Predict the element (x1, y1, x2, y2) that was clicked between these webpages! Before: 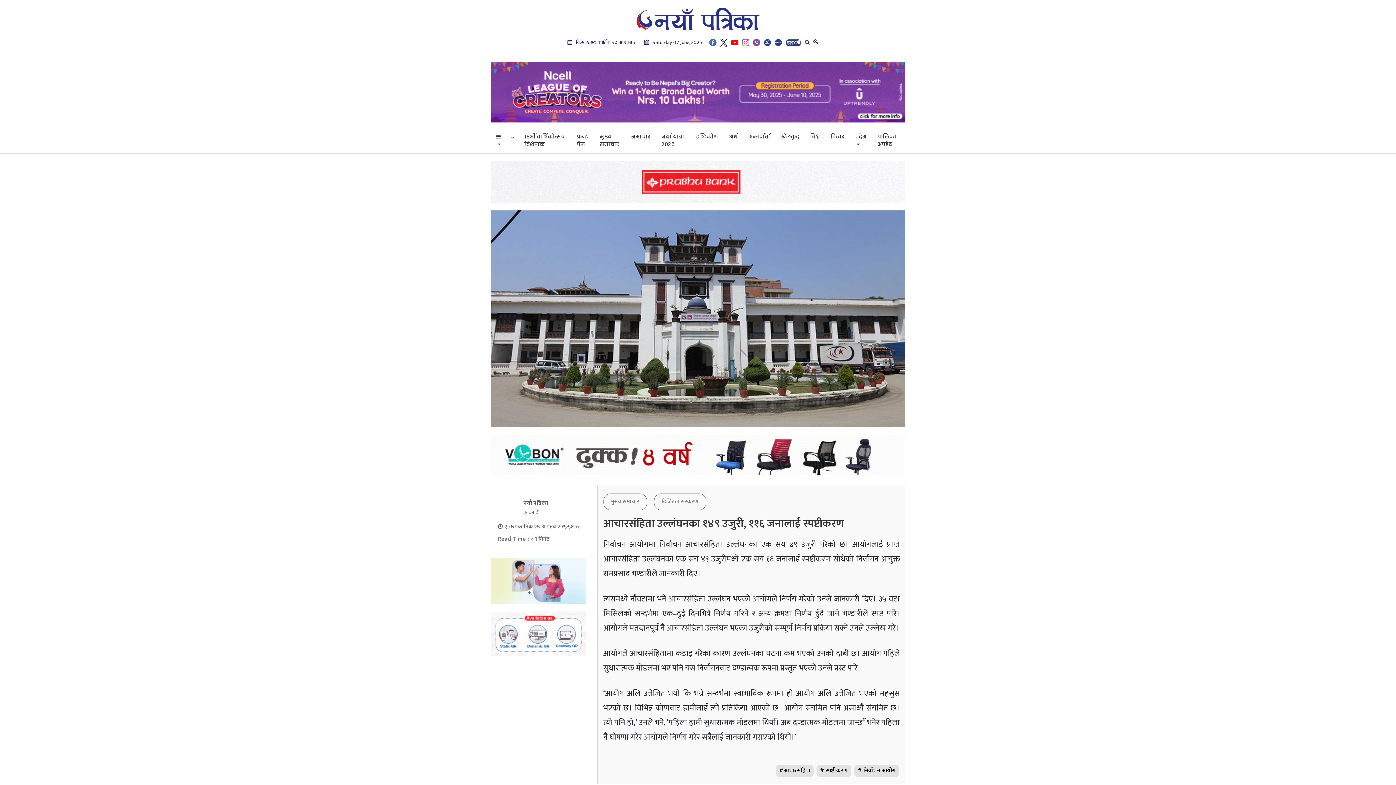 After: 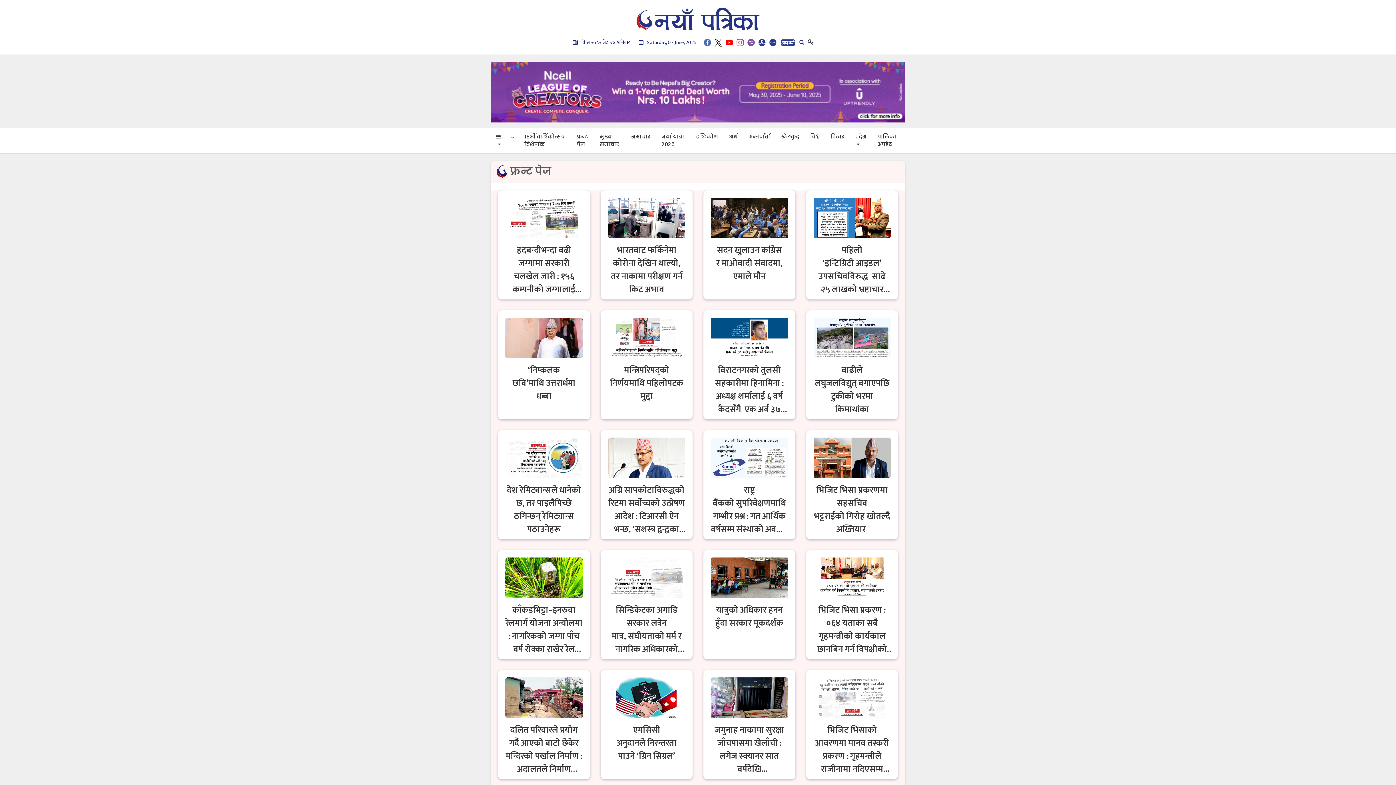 Action: label: फ्रन्ट पेज bbox: (571, 128, 594, 153)